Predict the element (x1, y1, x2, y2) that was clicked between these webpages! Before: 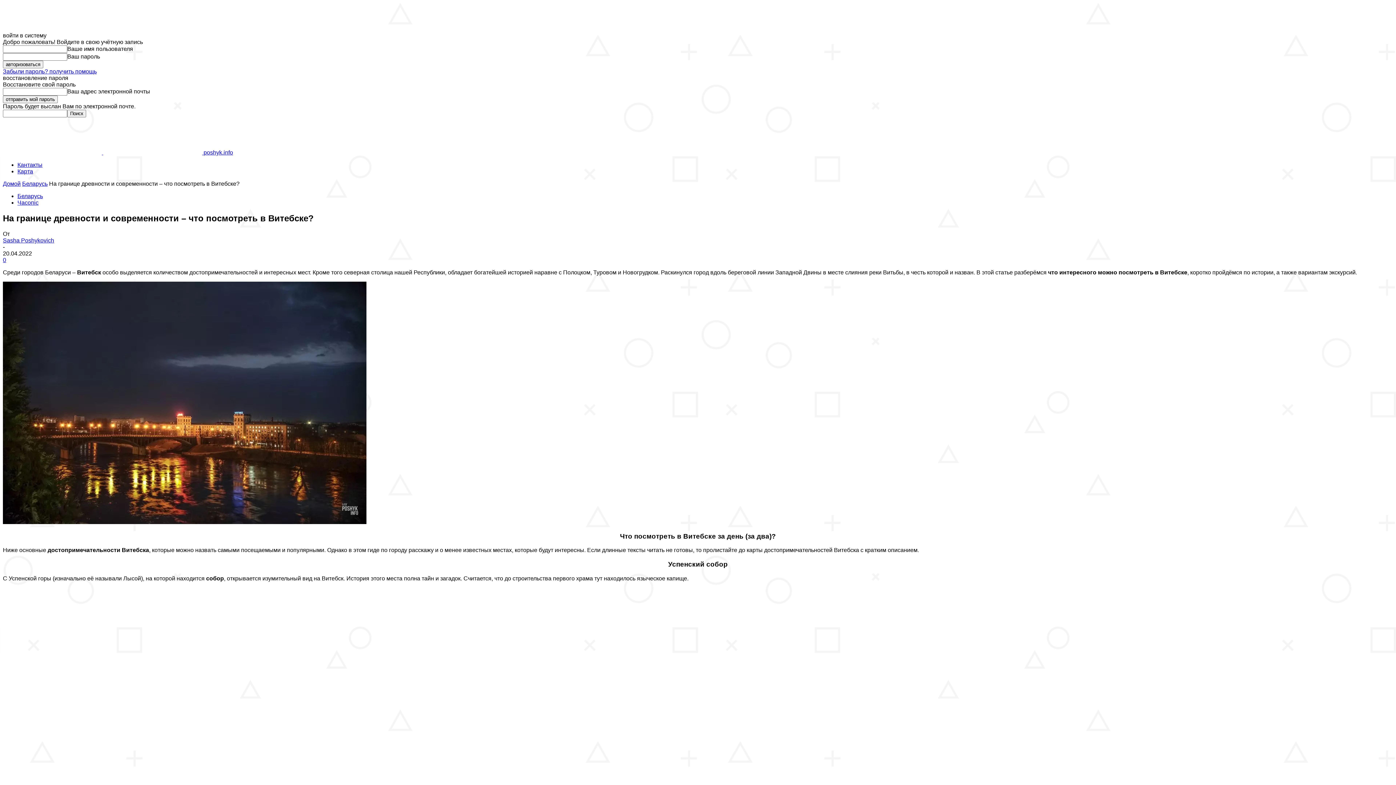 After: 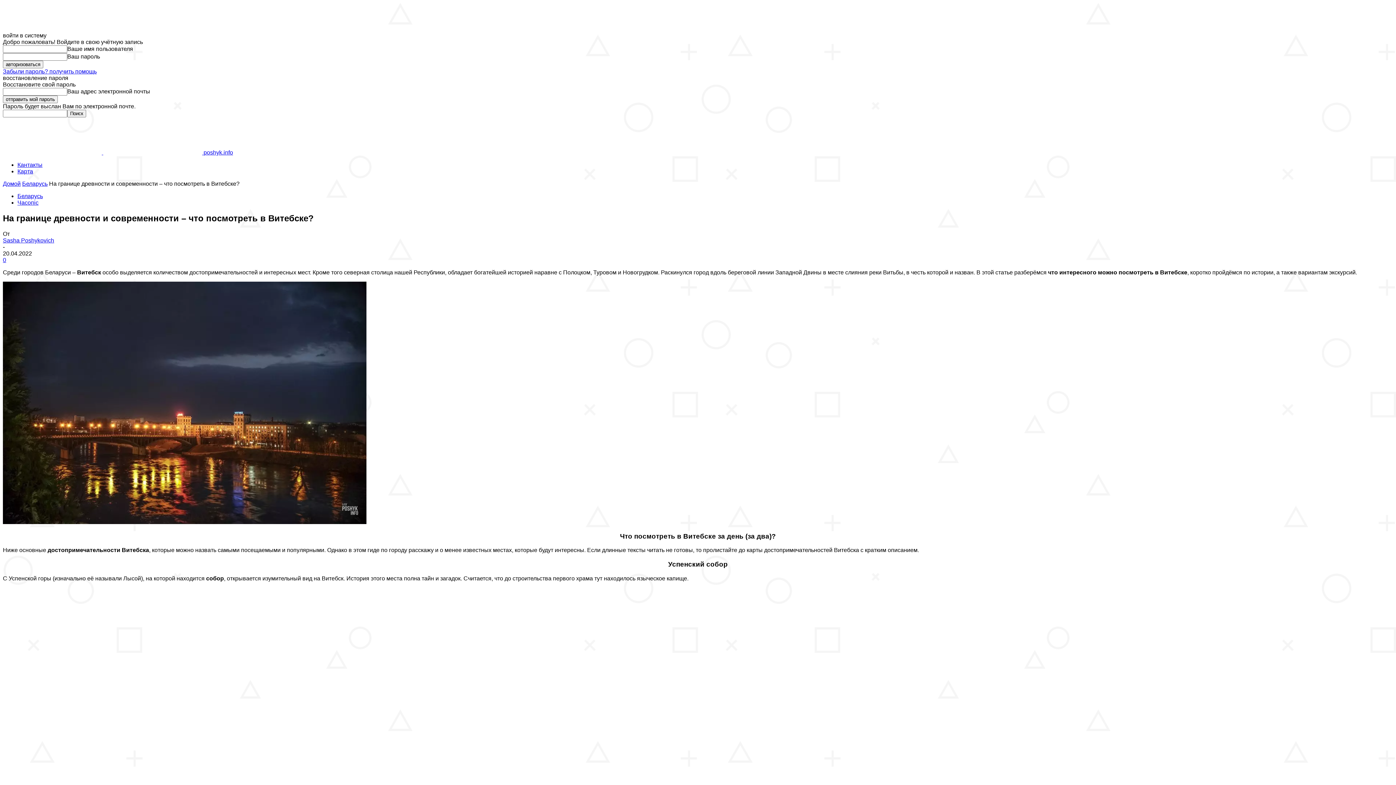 Action: label: Забыли пароль? получить помощь bbox: (2, 68, 96, 74)